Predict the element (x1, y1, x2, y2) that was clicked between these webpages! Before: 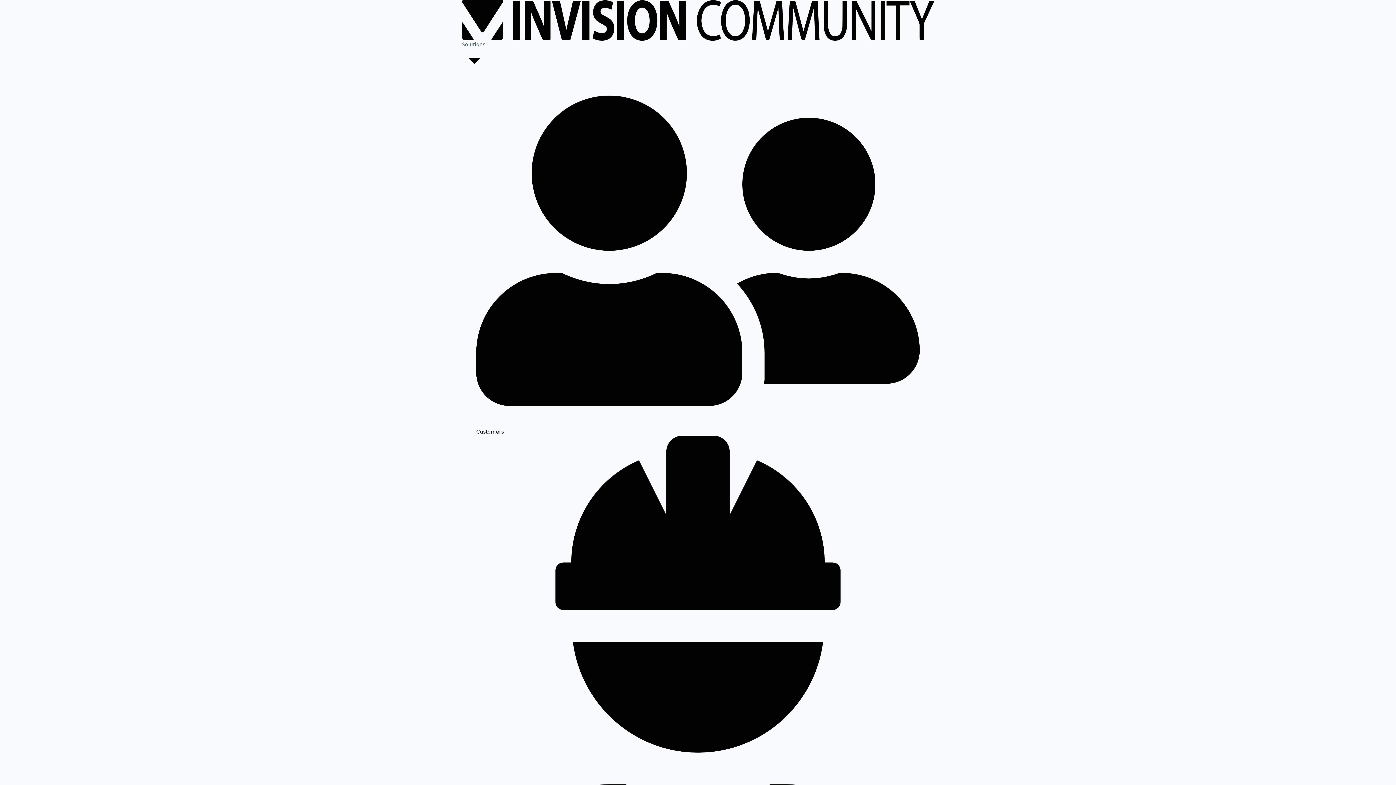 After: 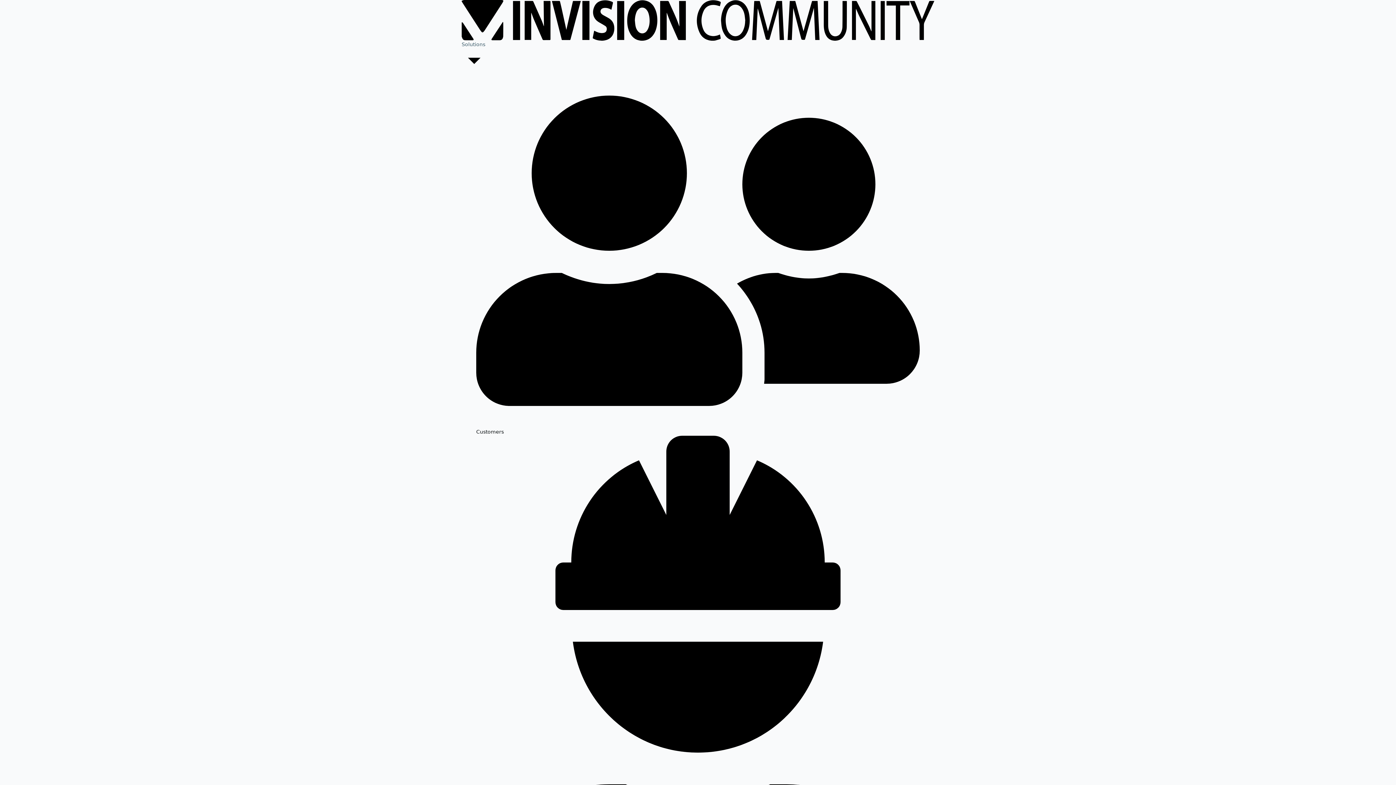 Action: label: Customers bbox: (476, 73, 920, 436)